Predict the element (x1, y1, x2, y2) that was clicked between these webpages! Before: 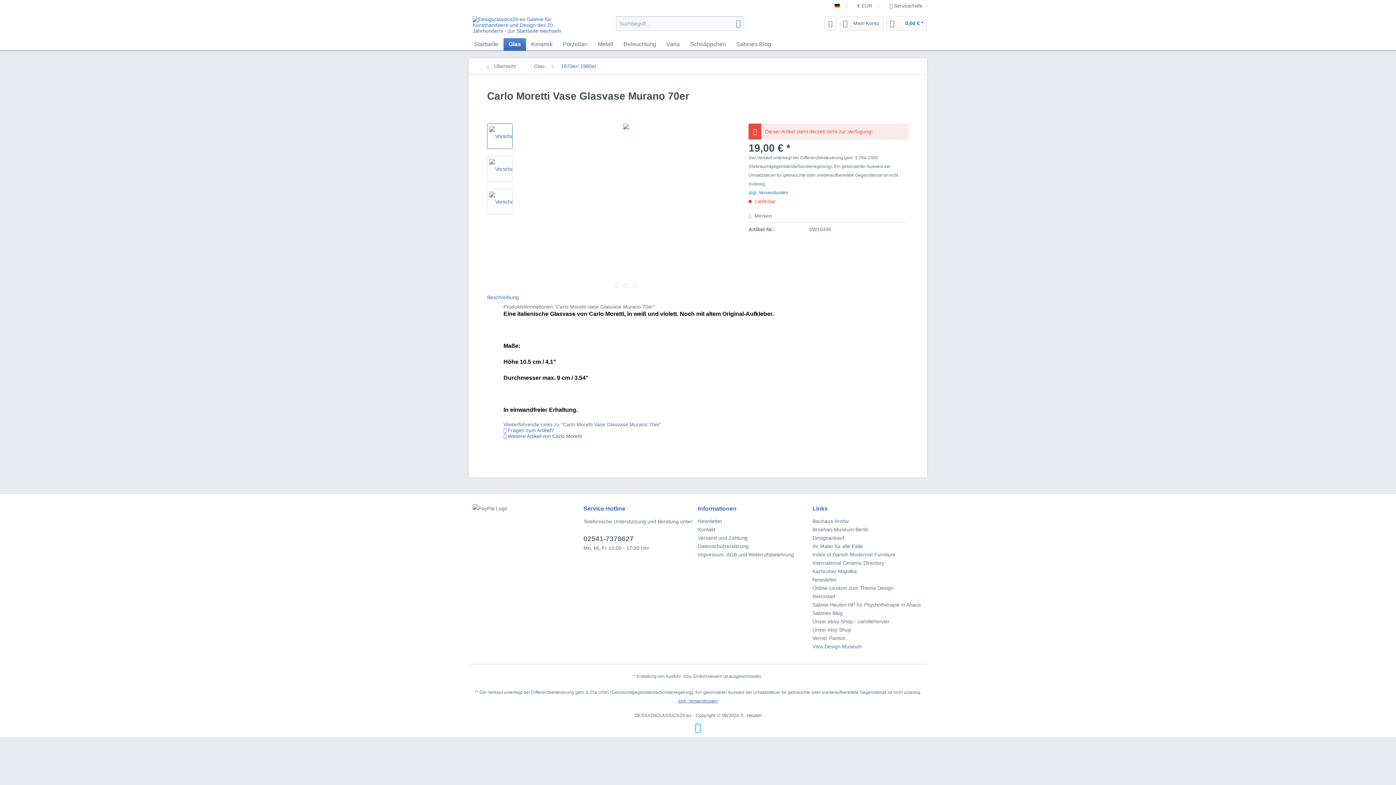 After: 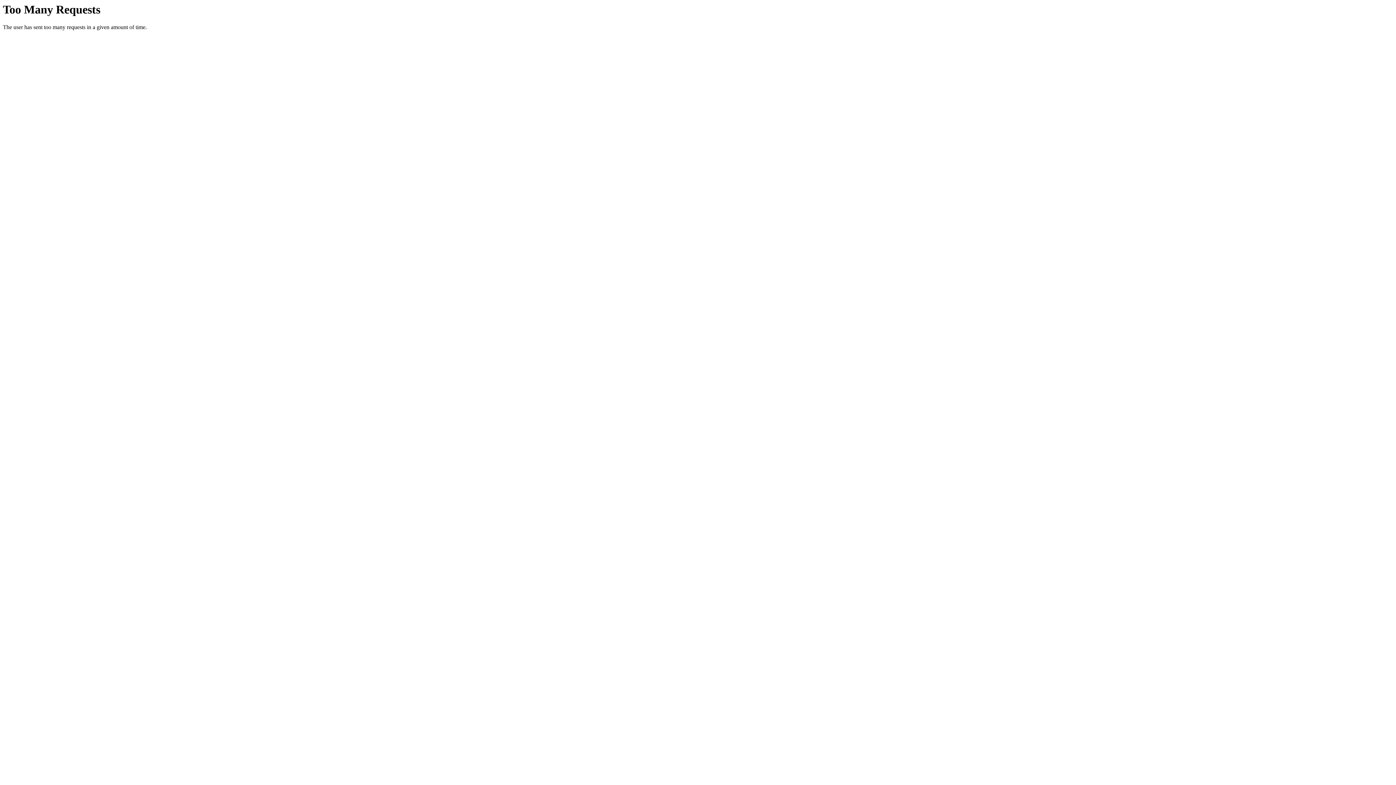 Action: bbox: (487, 123, 512, 149)